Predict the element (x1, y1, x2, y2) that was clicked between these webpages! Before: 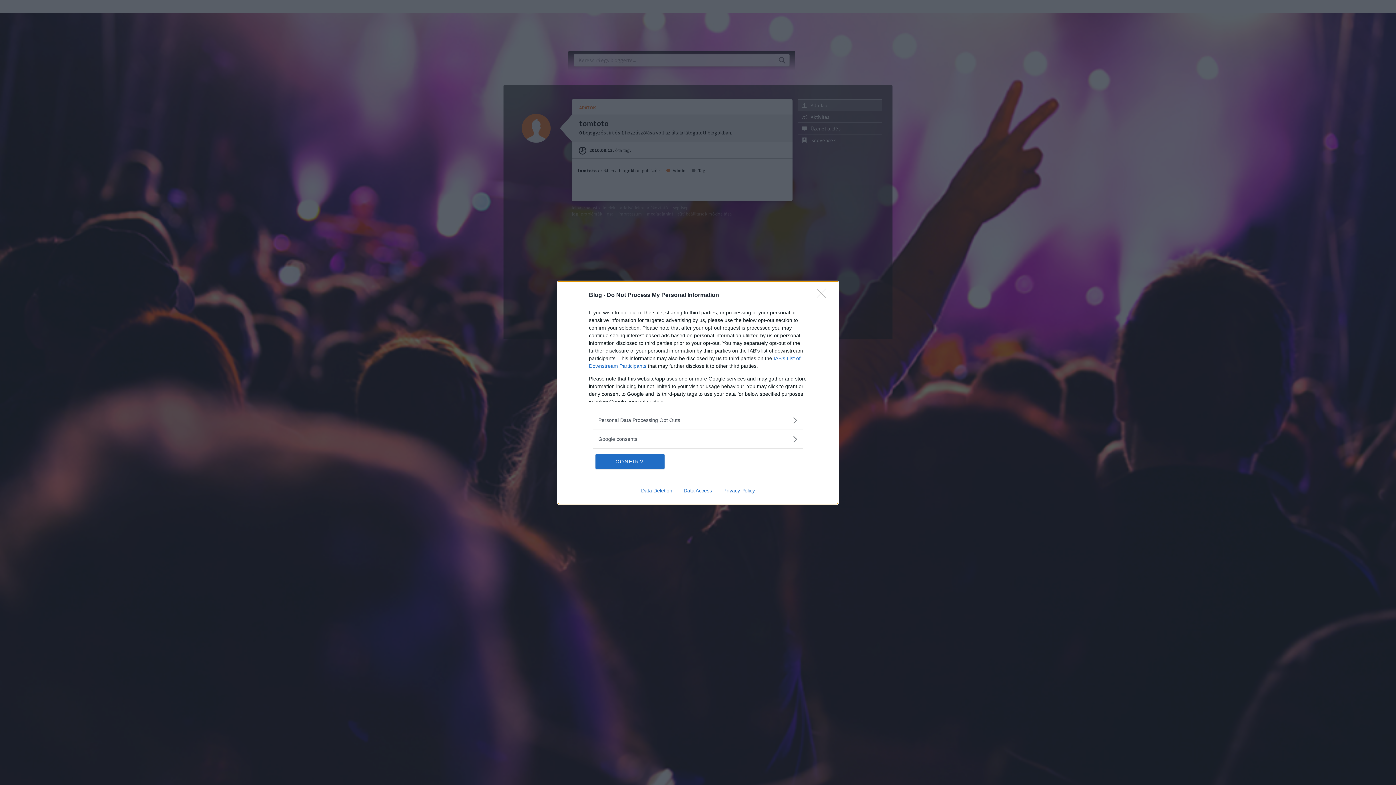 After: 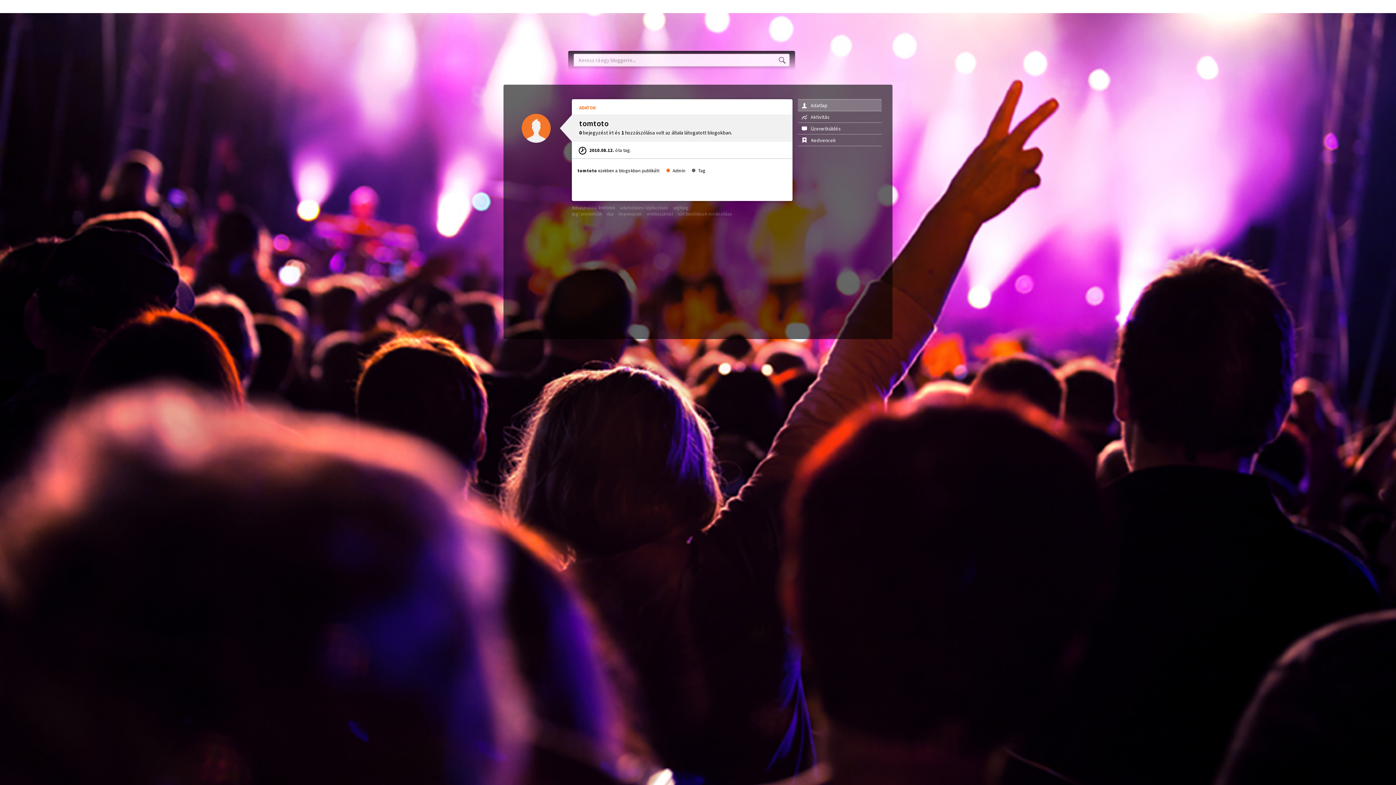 Action: bbox: (595, 454, 664, 468) label: CONFIRM